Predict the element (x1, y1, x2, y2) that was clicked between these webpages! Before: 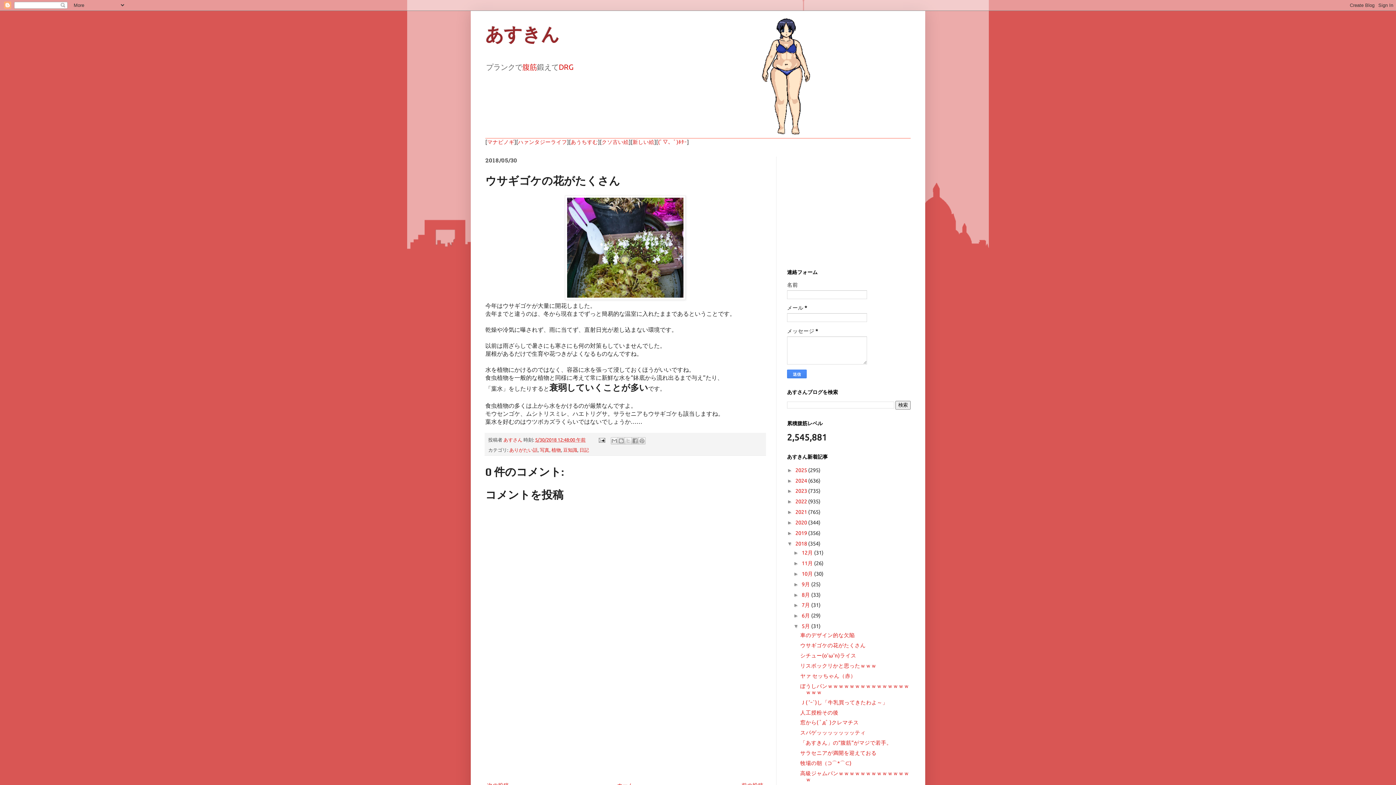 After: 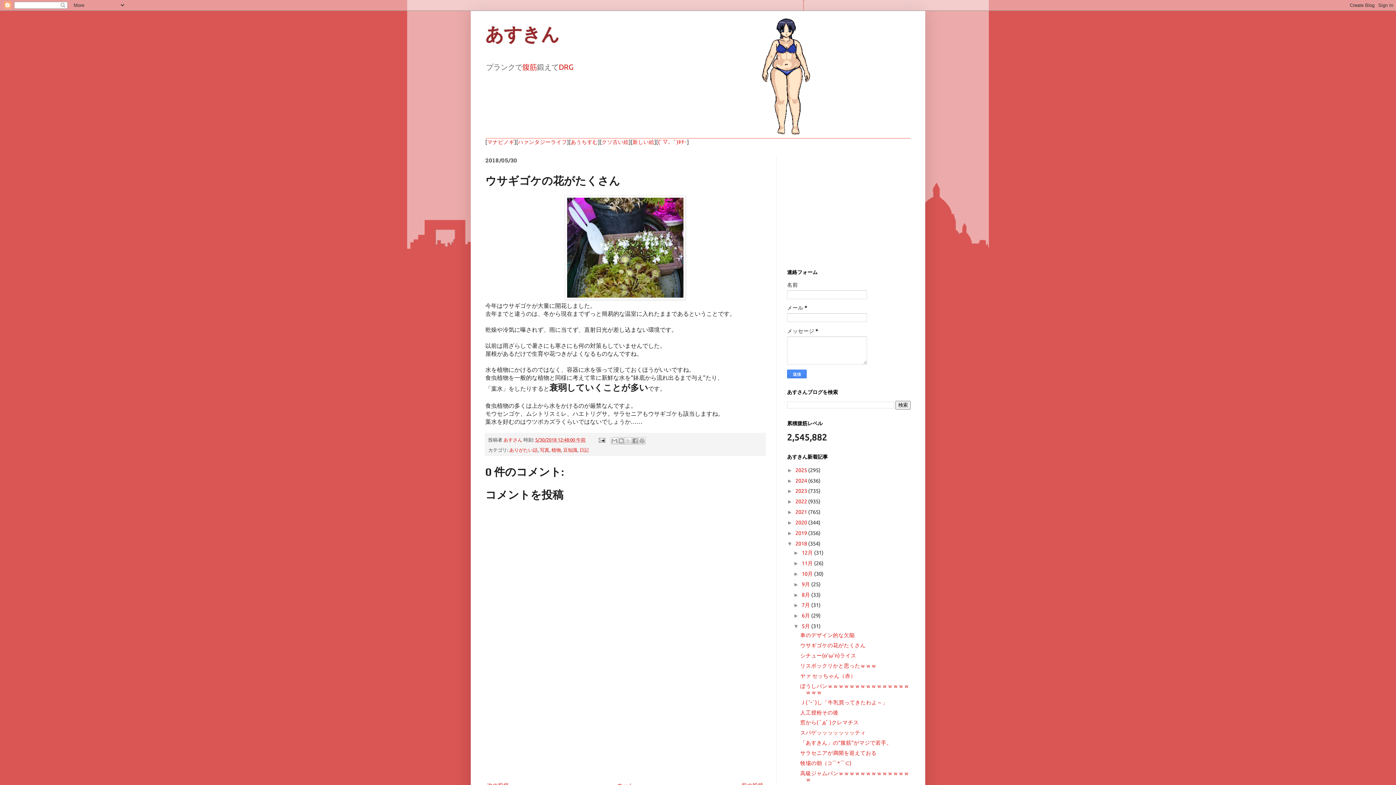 Action: label: ウサギゴケの花がたくさん bbox: (800, 642, 865, 648)